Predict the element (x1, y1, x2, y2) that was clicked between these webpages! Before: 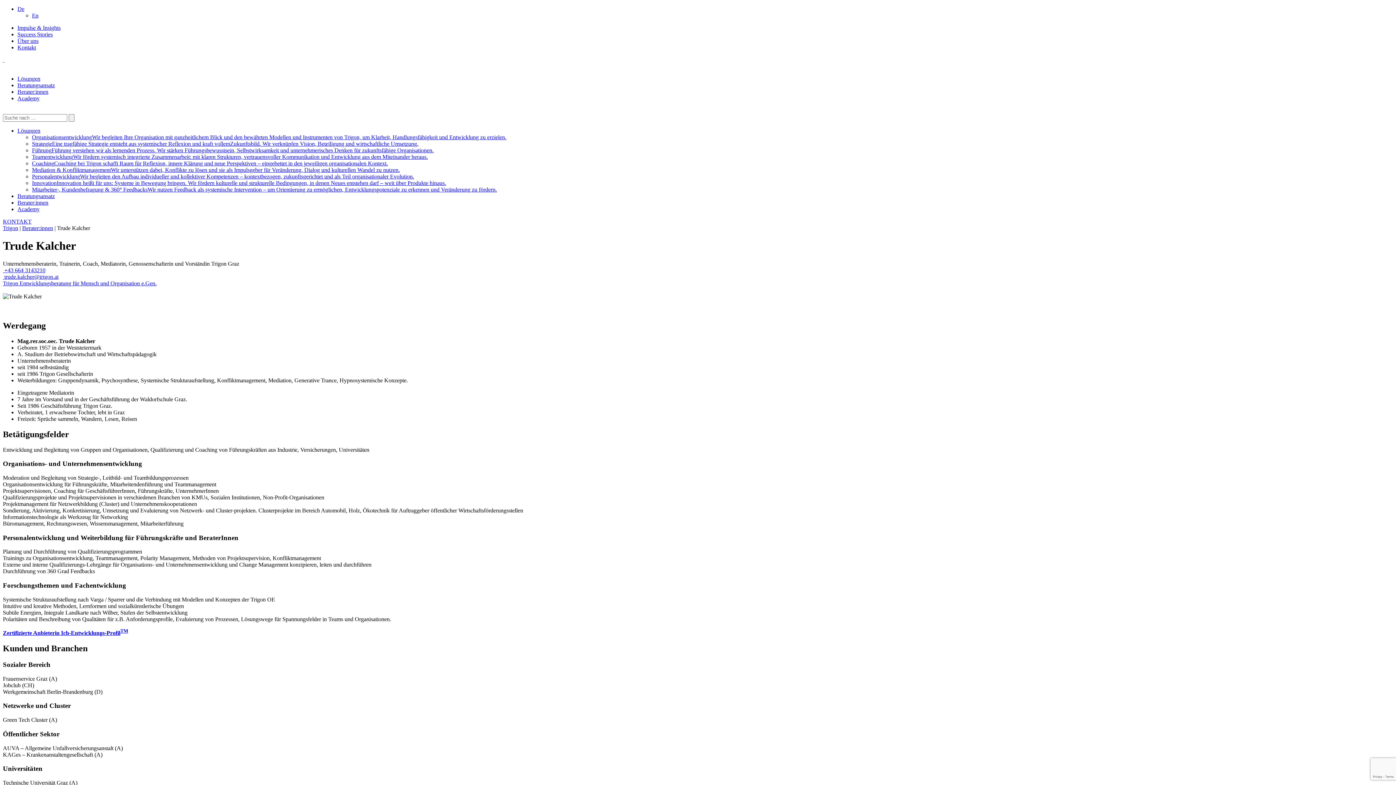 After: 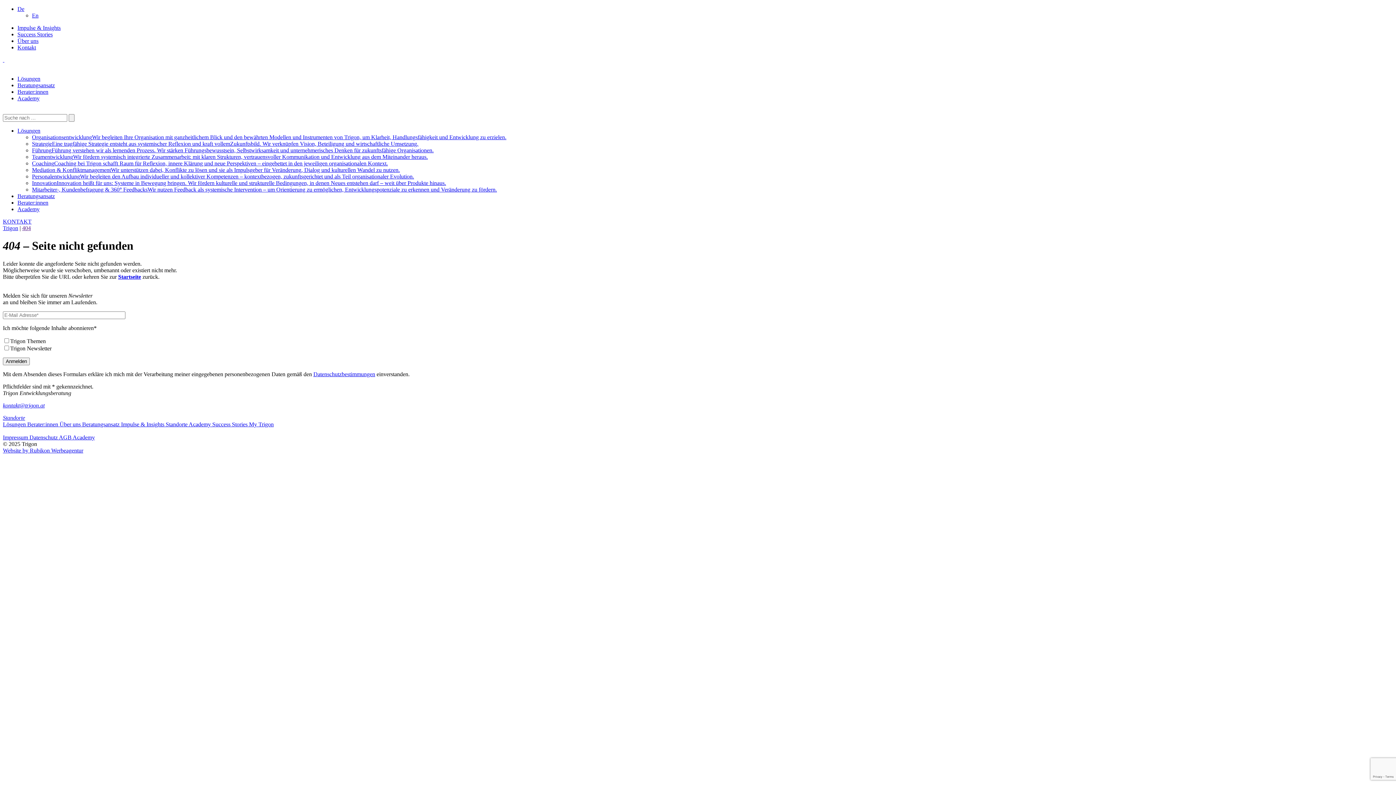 Action: bbox: (2, 273, 58, 279) label:  trude.kalcher@trigon.at